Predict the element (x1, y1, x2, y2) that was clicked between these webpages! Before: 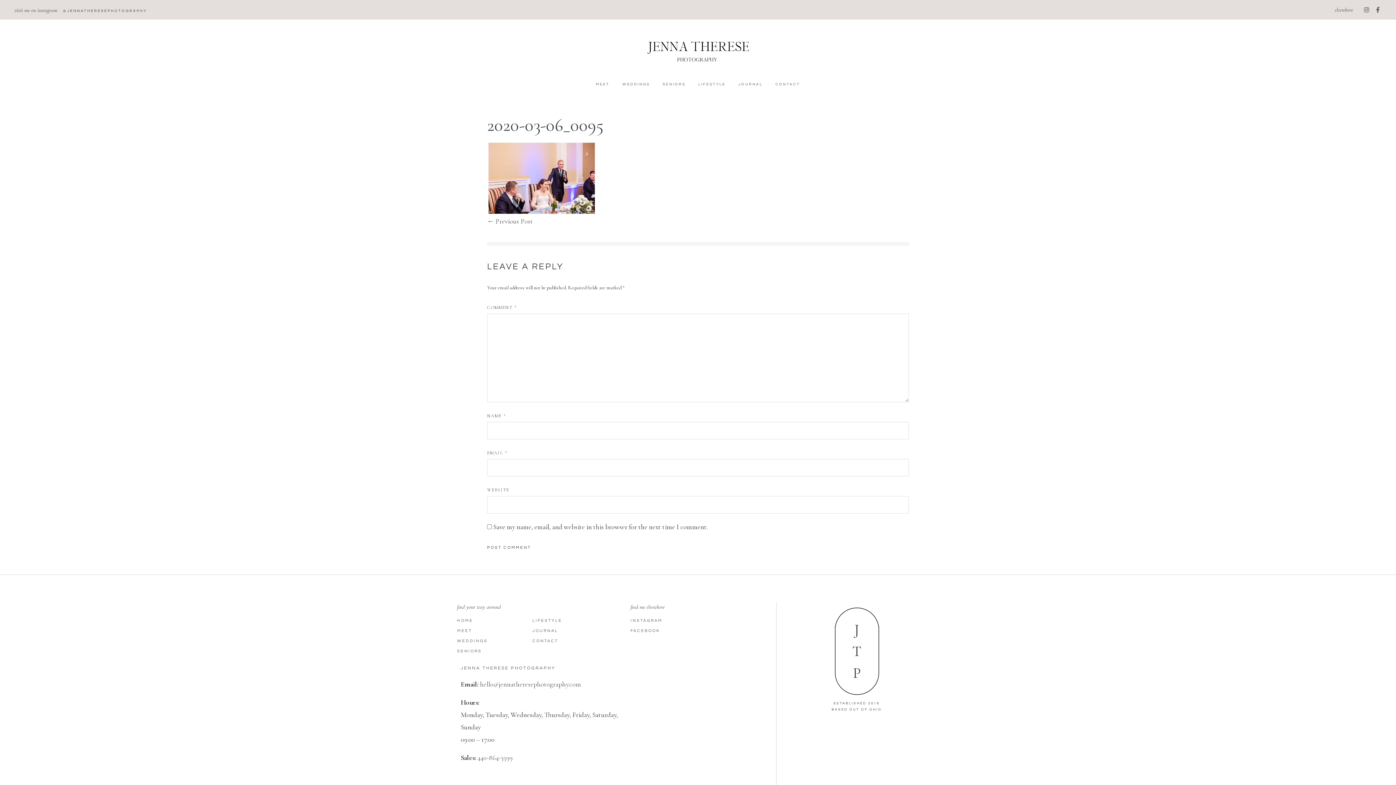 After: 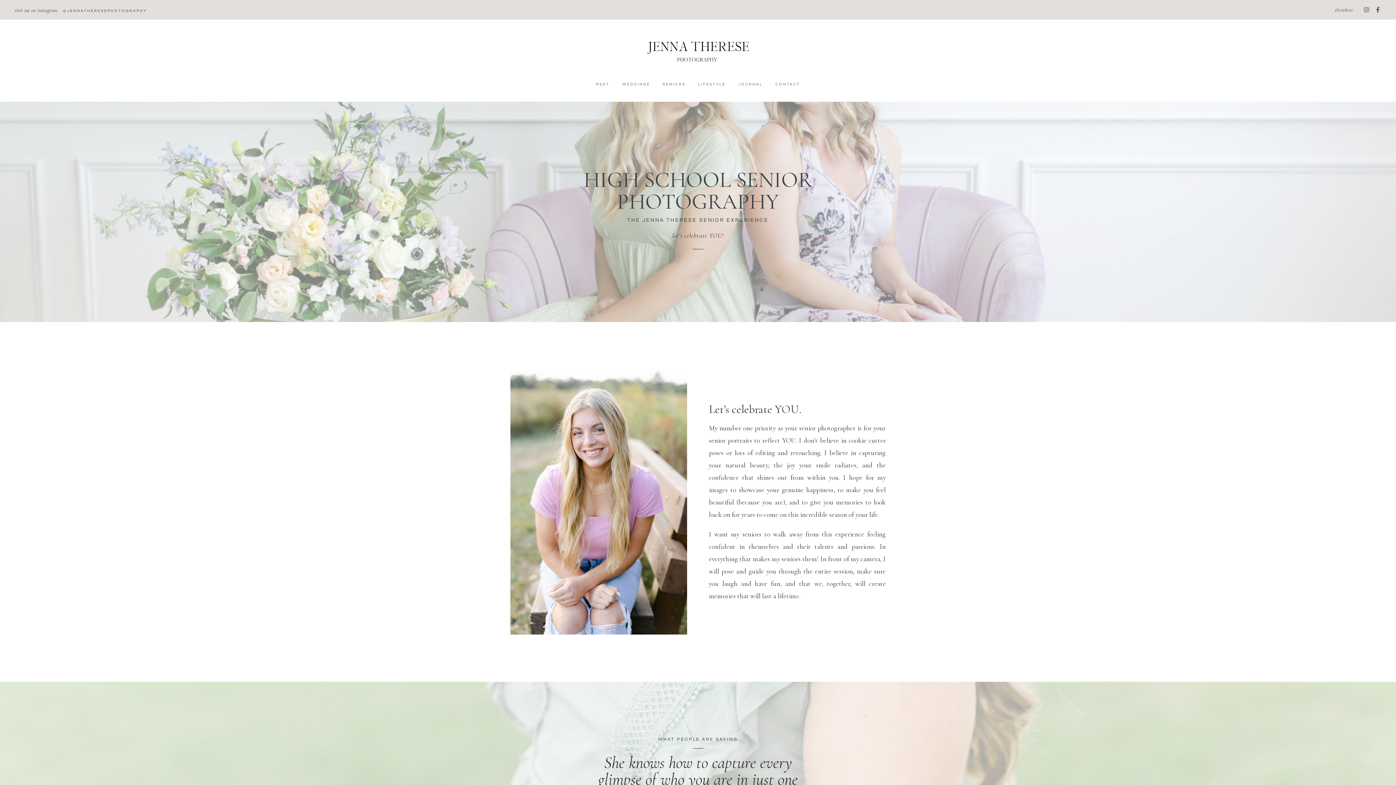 Action: label: SENIORS bbox: (457, 646, 532, 656)